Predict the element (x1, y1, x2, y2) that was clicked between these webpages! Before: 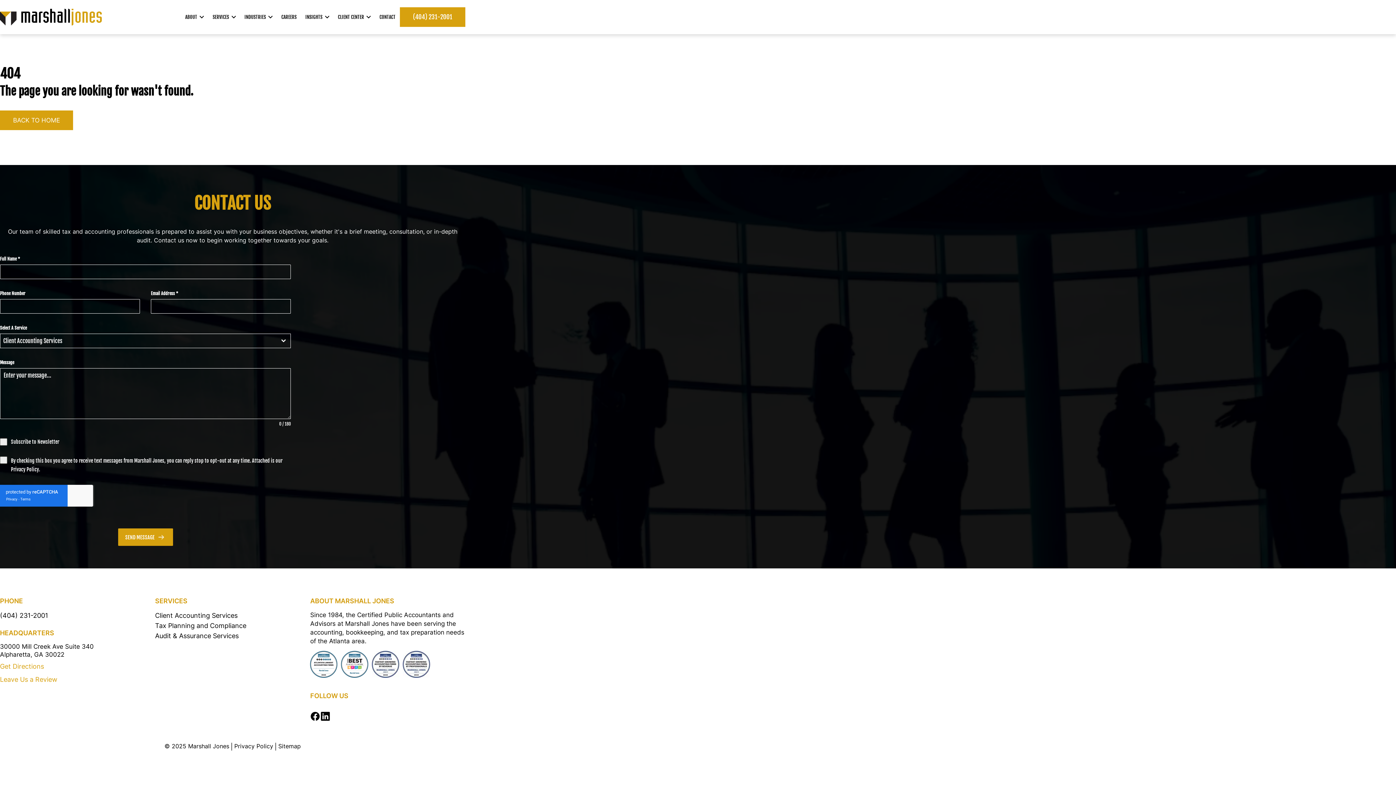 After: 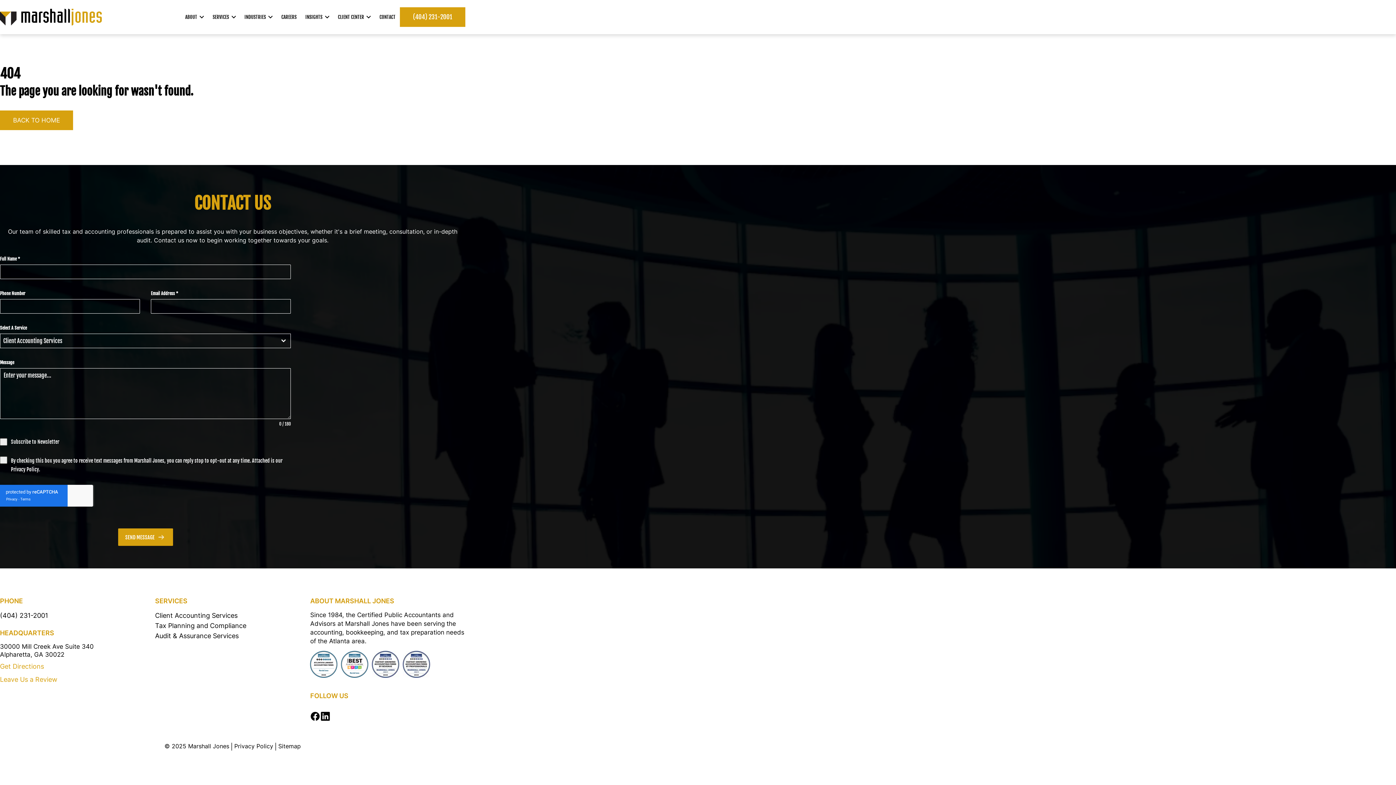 Action: label: (404) 231-2001 bbox: (400, 7, 465, 26)